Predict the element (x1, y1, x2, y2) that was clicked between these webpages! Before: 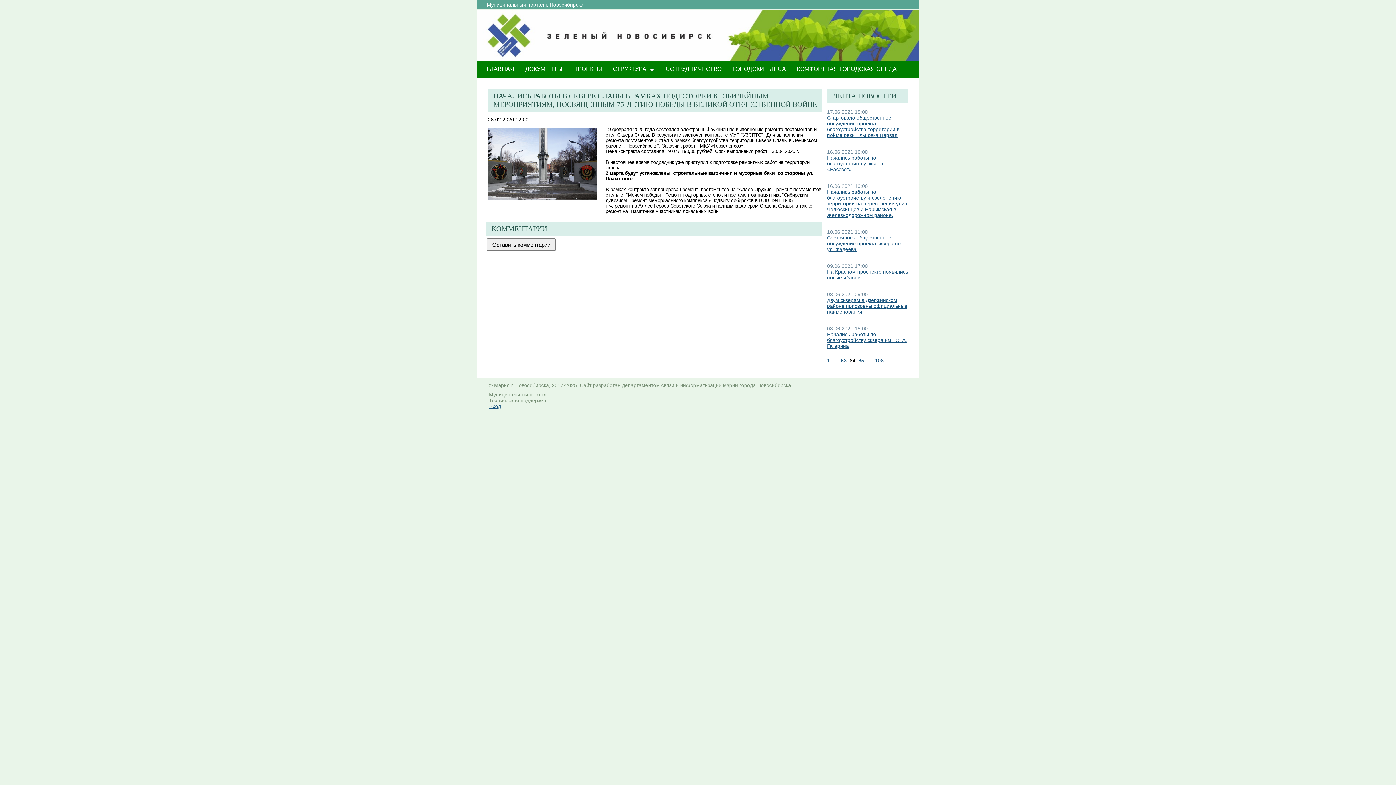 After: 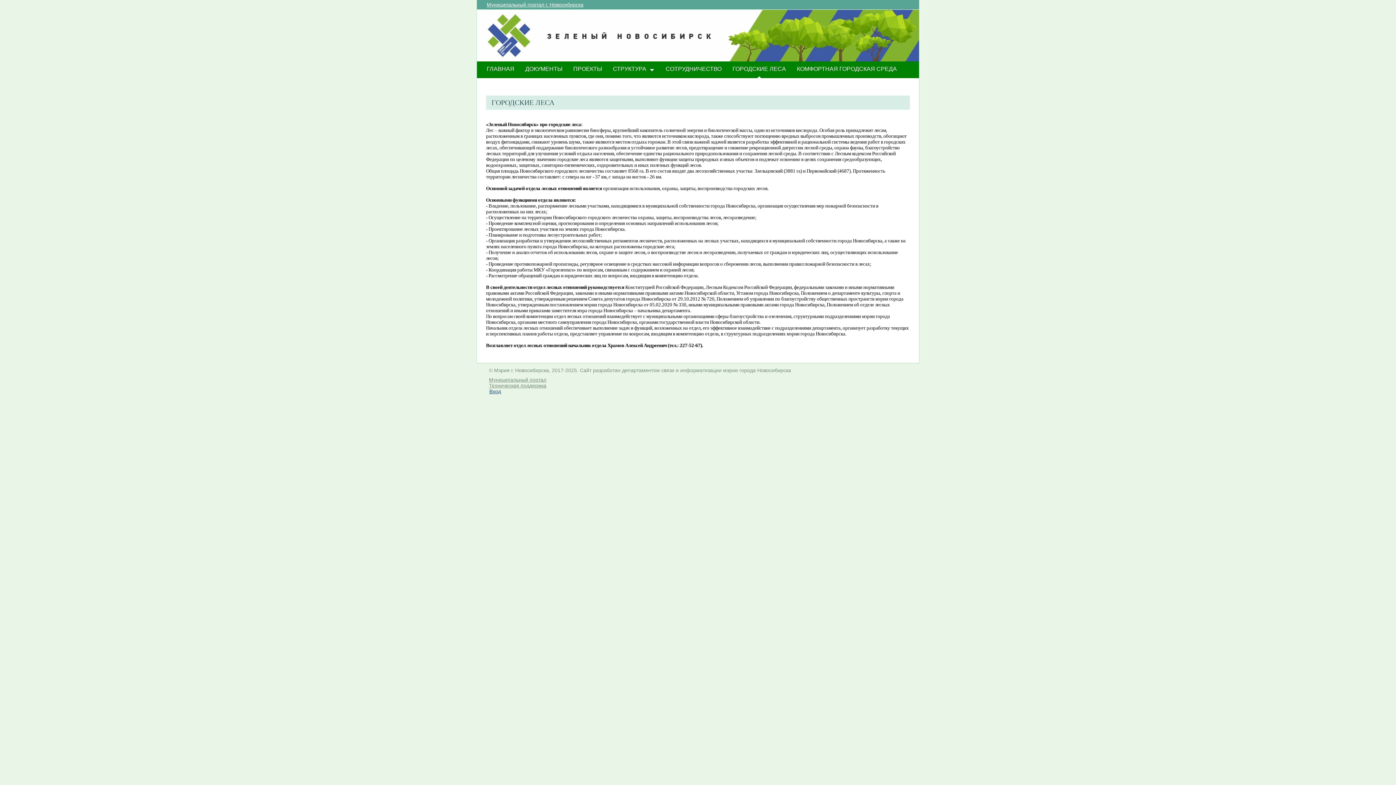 Action: bbox: (727, 61, 791, 79) label: ГОРОДСКИЕ ЛЕСА